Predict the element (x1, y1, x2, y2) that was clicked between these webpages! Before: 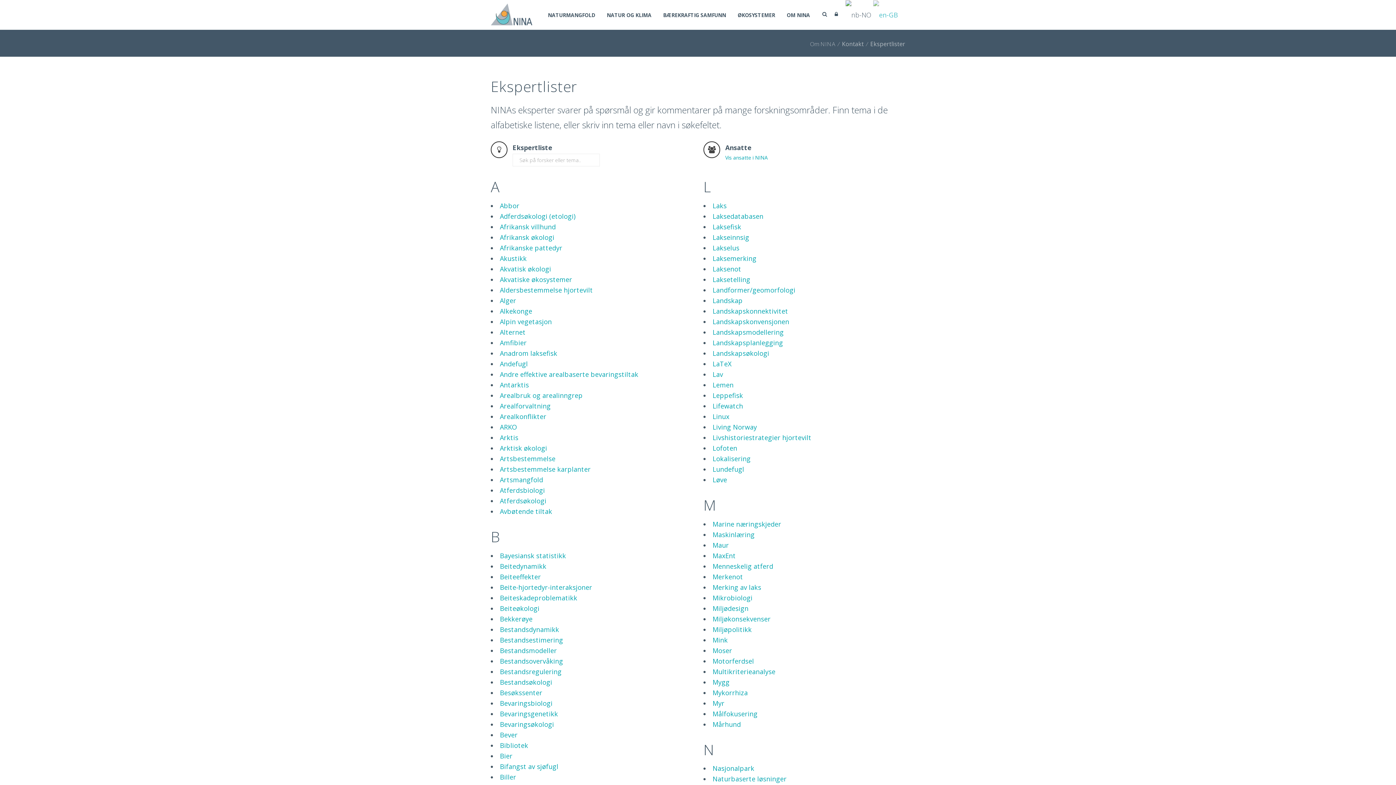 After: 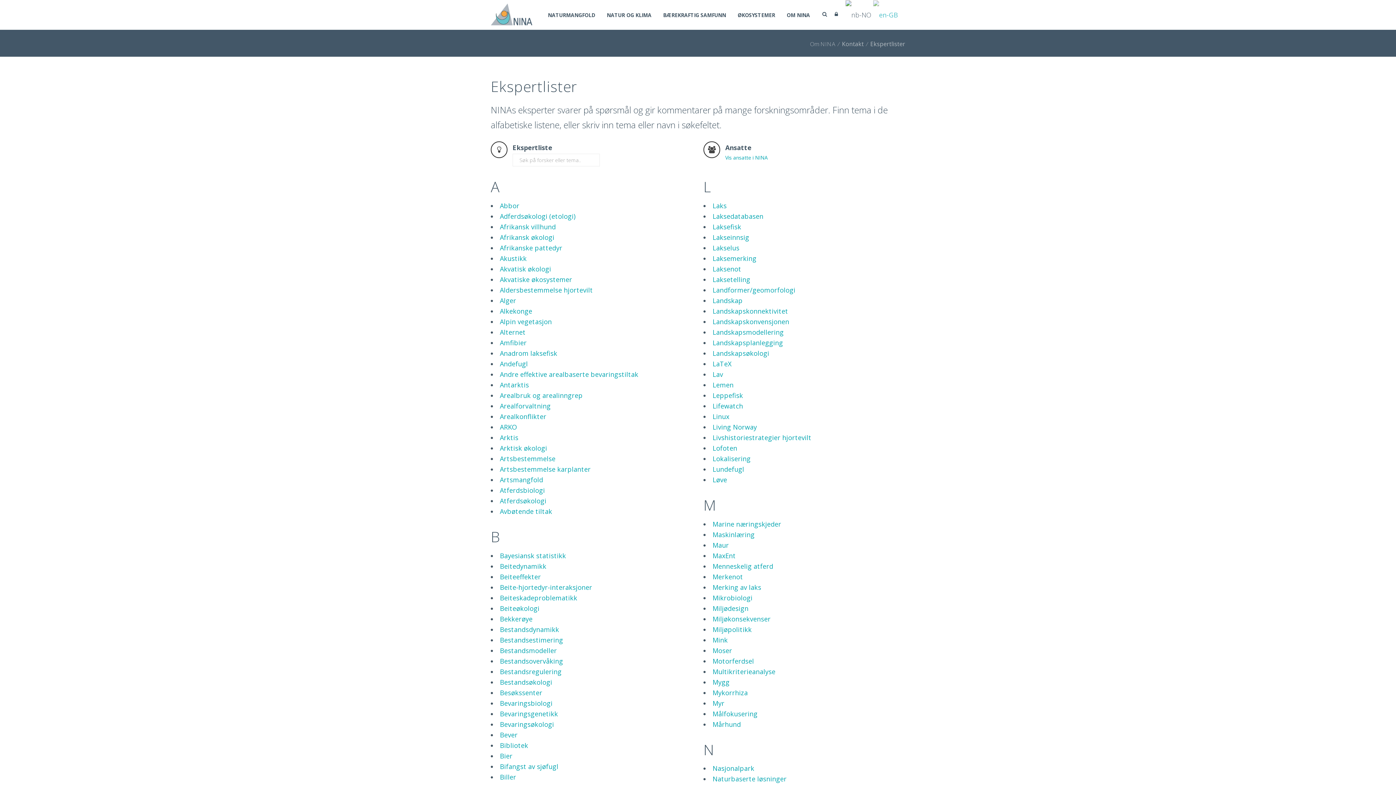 Action: bbox: (712, 233, 749, 241) label: Lakseinnsig